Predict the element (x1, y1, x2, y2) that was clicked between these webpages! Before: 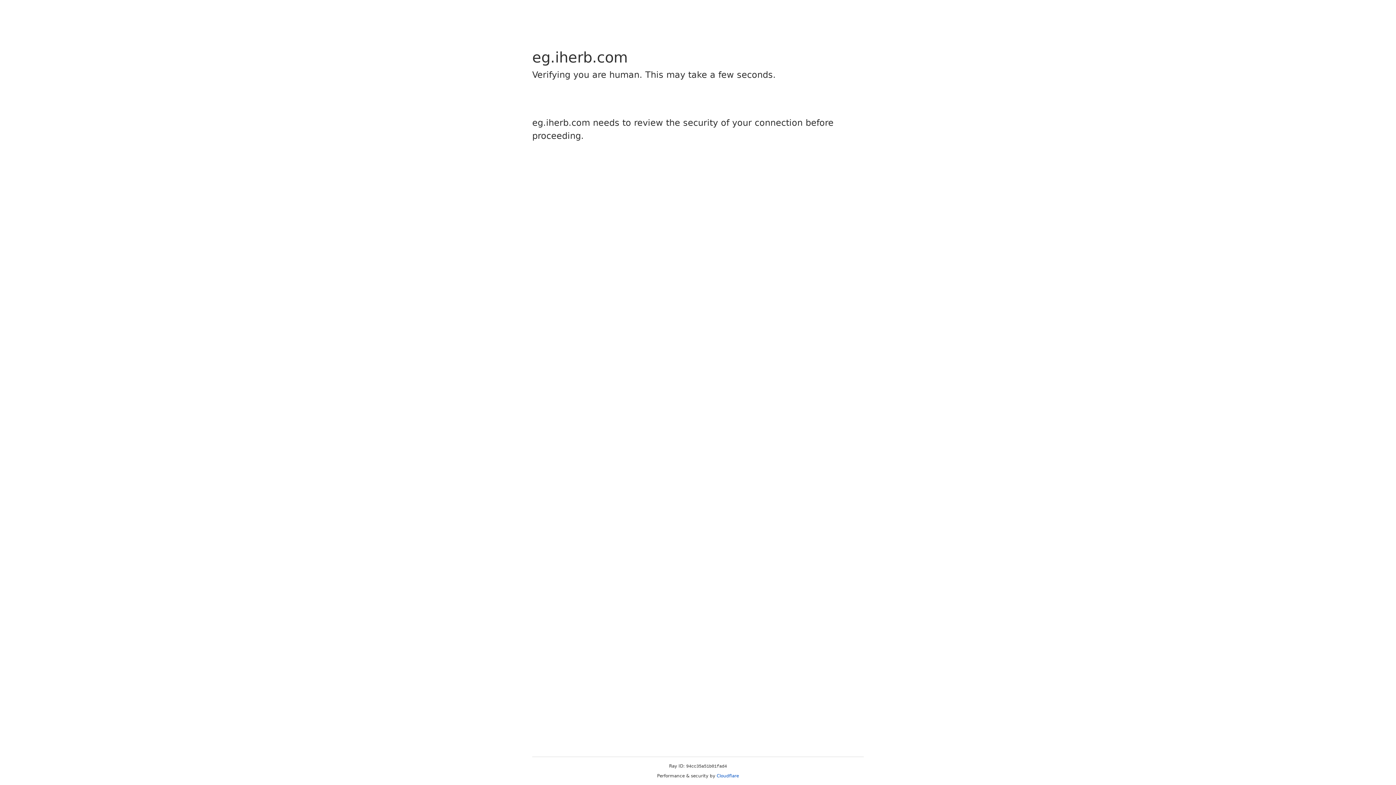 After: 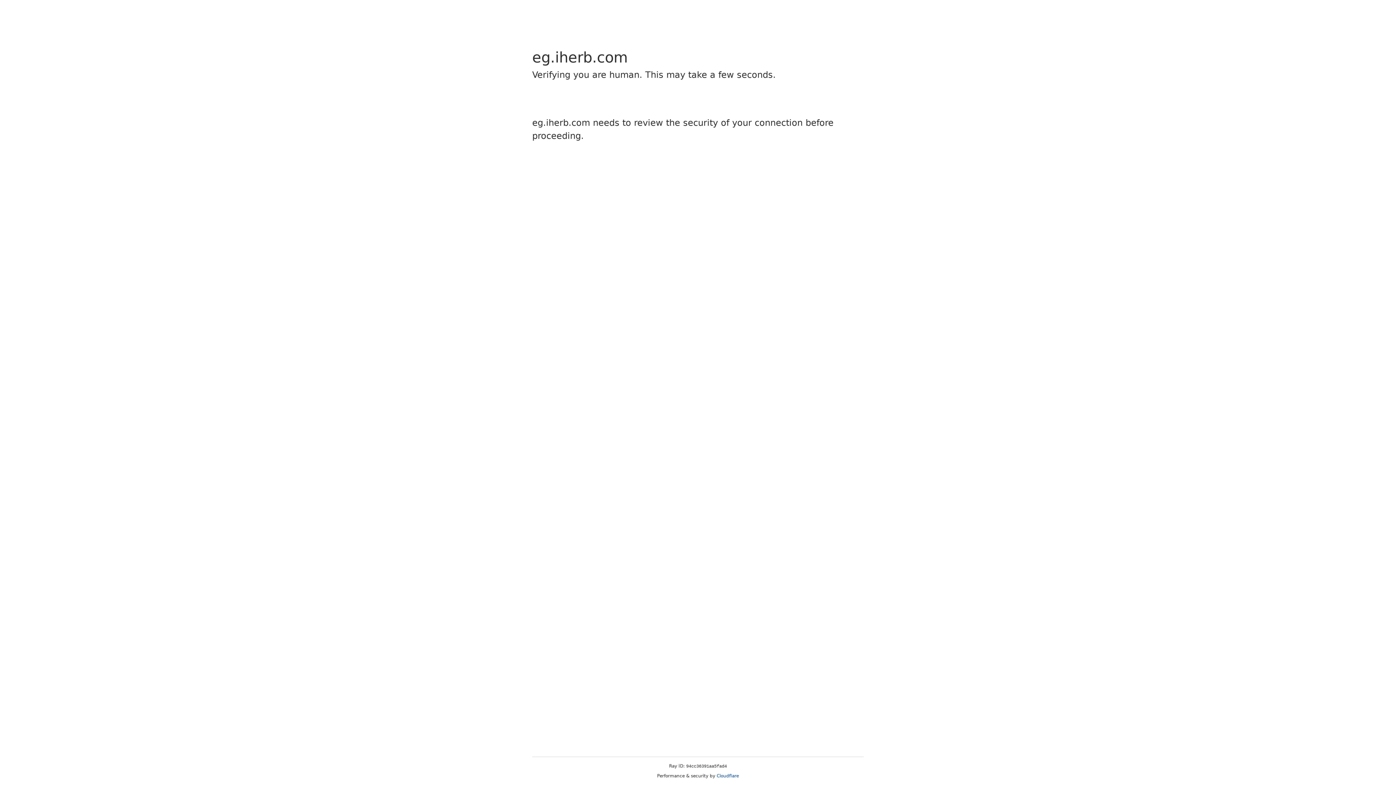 Action: label: Cloudflare bbox: (716, 773, 739, 778)